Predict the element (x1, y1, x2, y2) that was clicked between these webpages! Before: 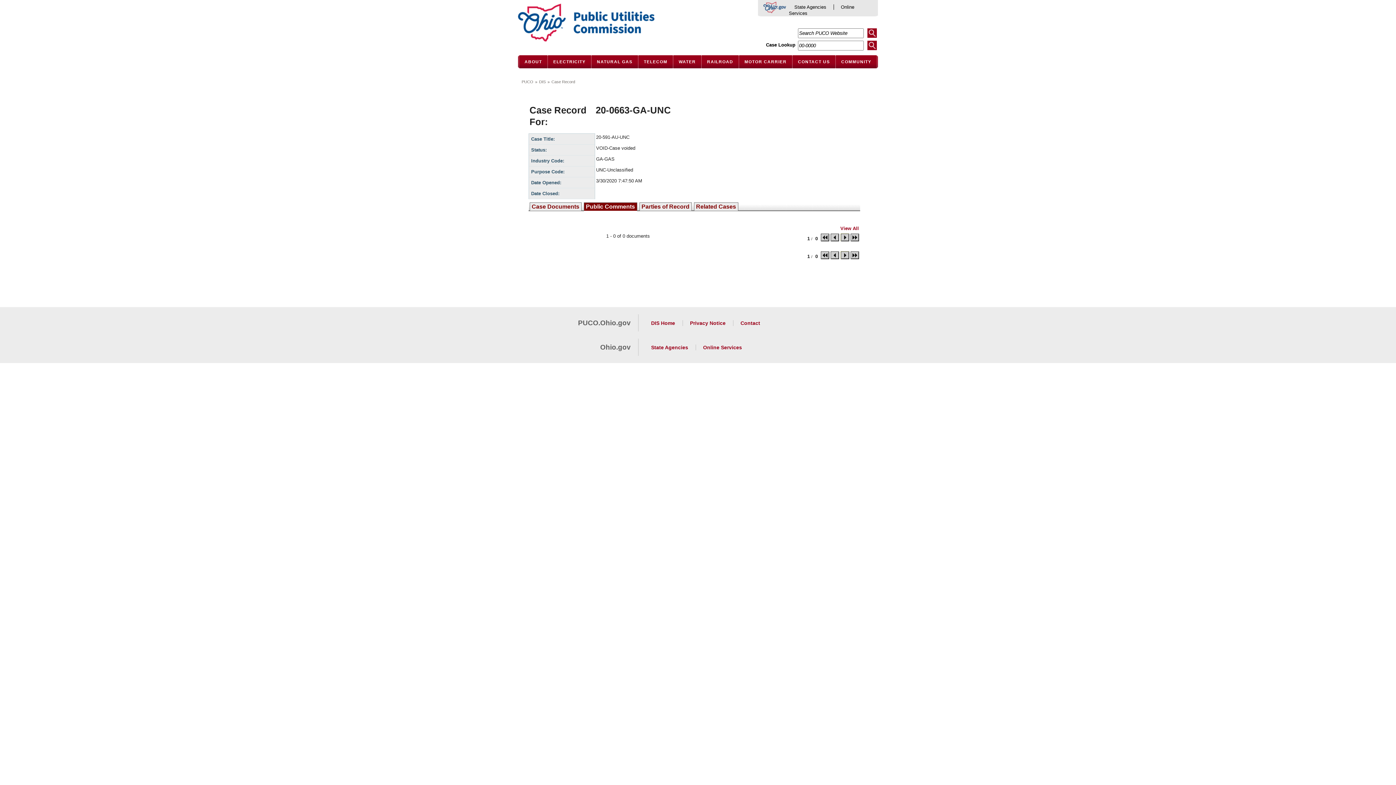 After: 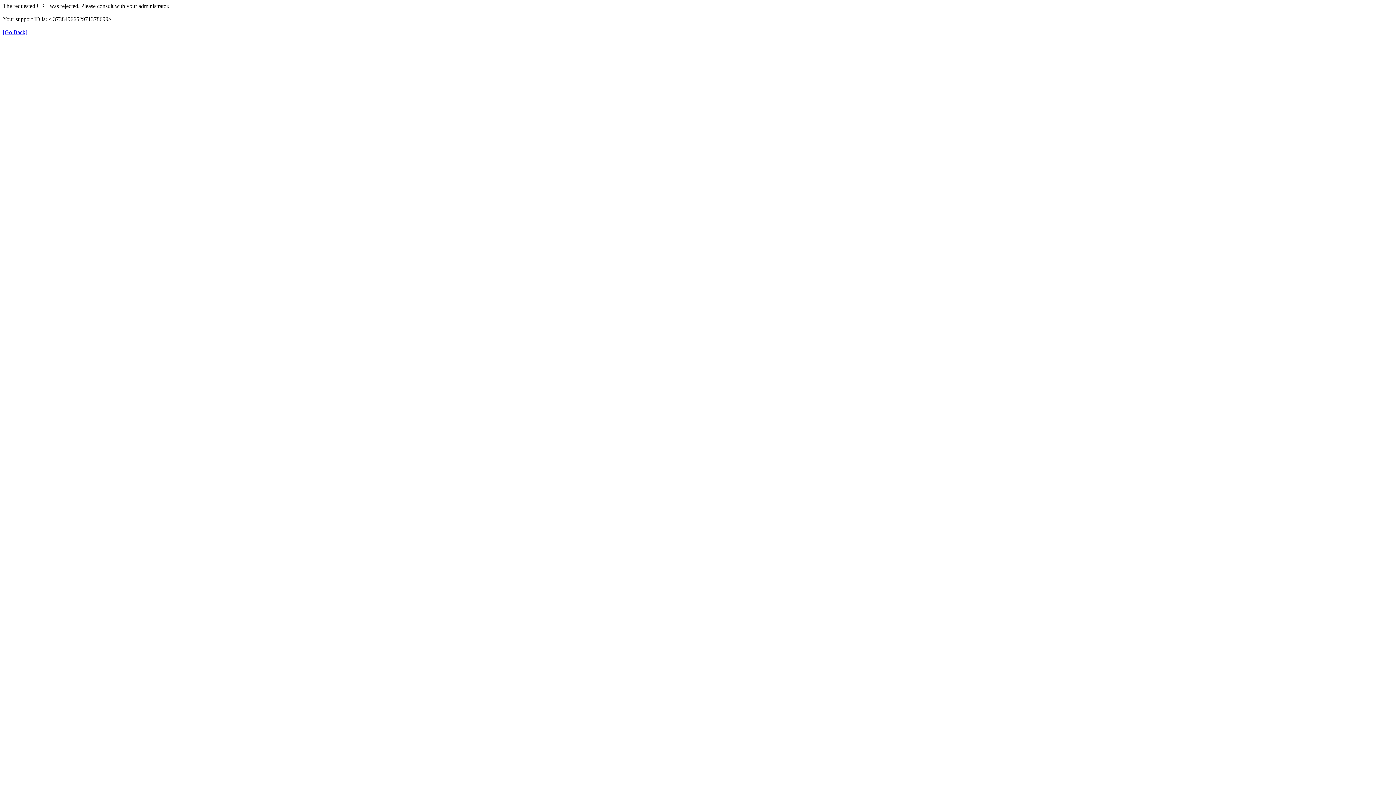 Action: label: Case Documents bbox: (531, 202, 579, 210)